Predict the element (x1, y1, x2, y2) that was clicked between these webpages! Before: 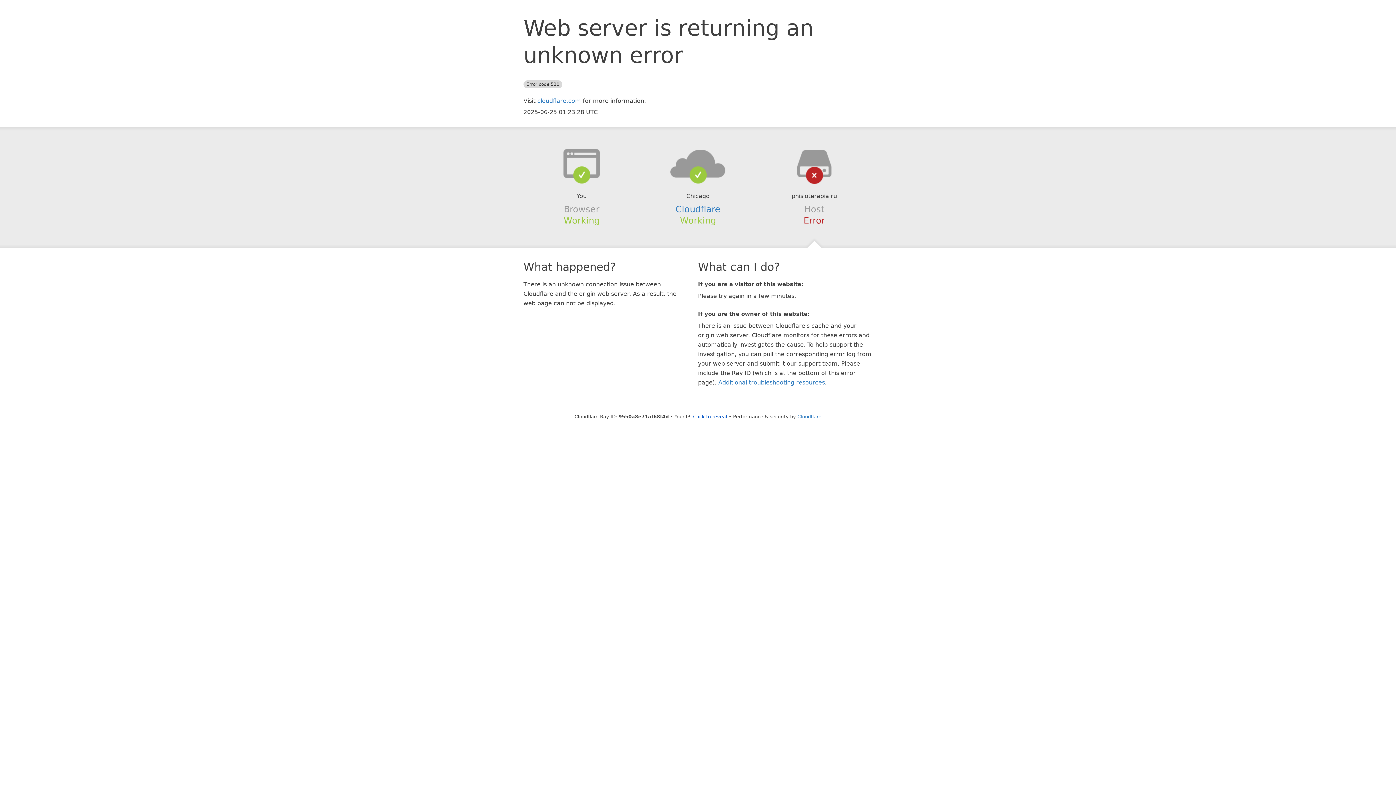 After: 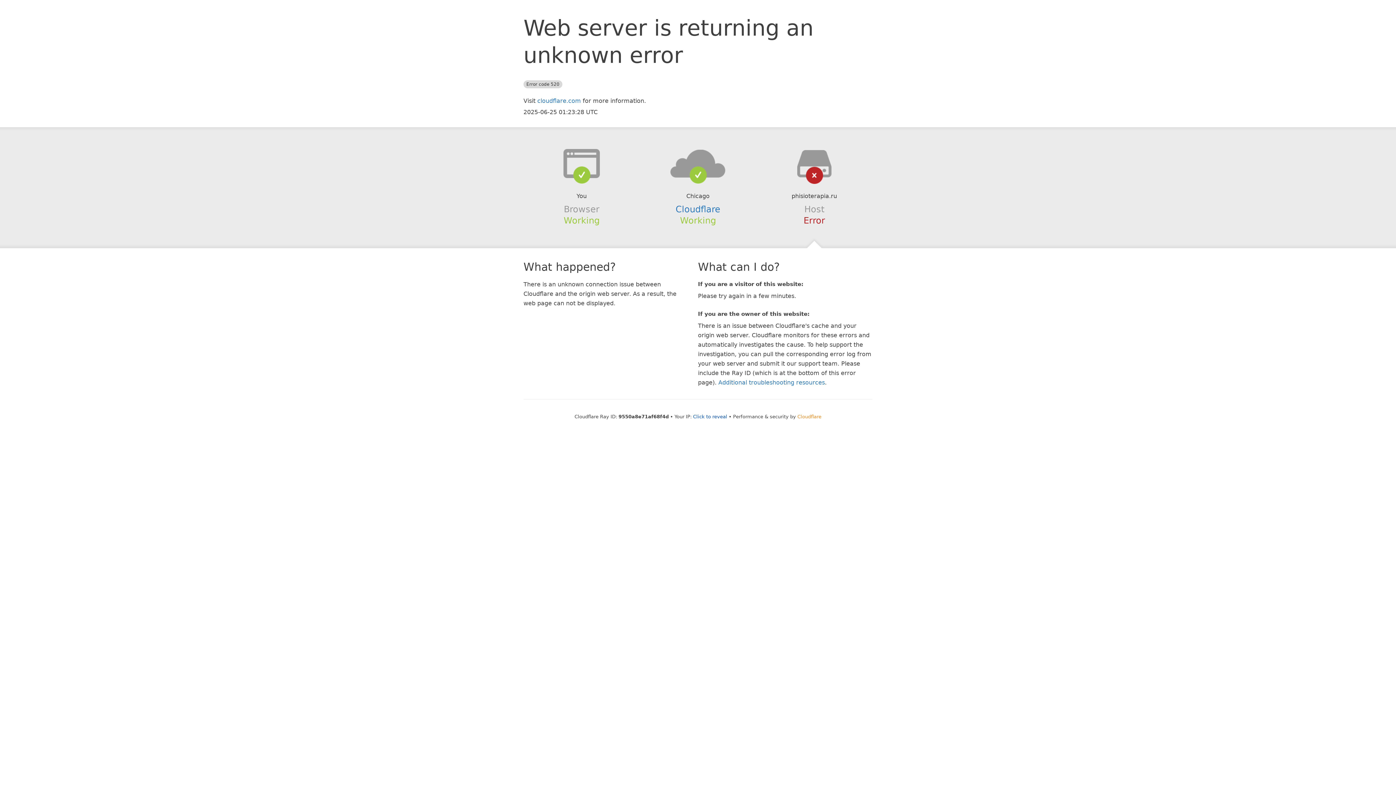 Action: label: Cloudflare bbox: (797, 414, 821, 419)